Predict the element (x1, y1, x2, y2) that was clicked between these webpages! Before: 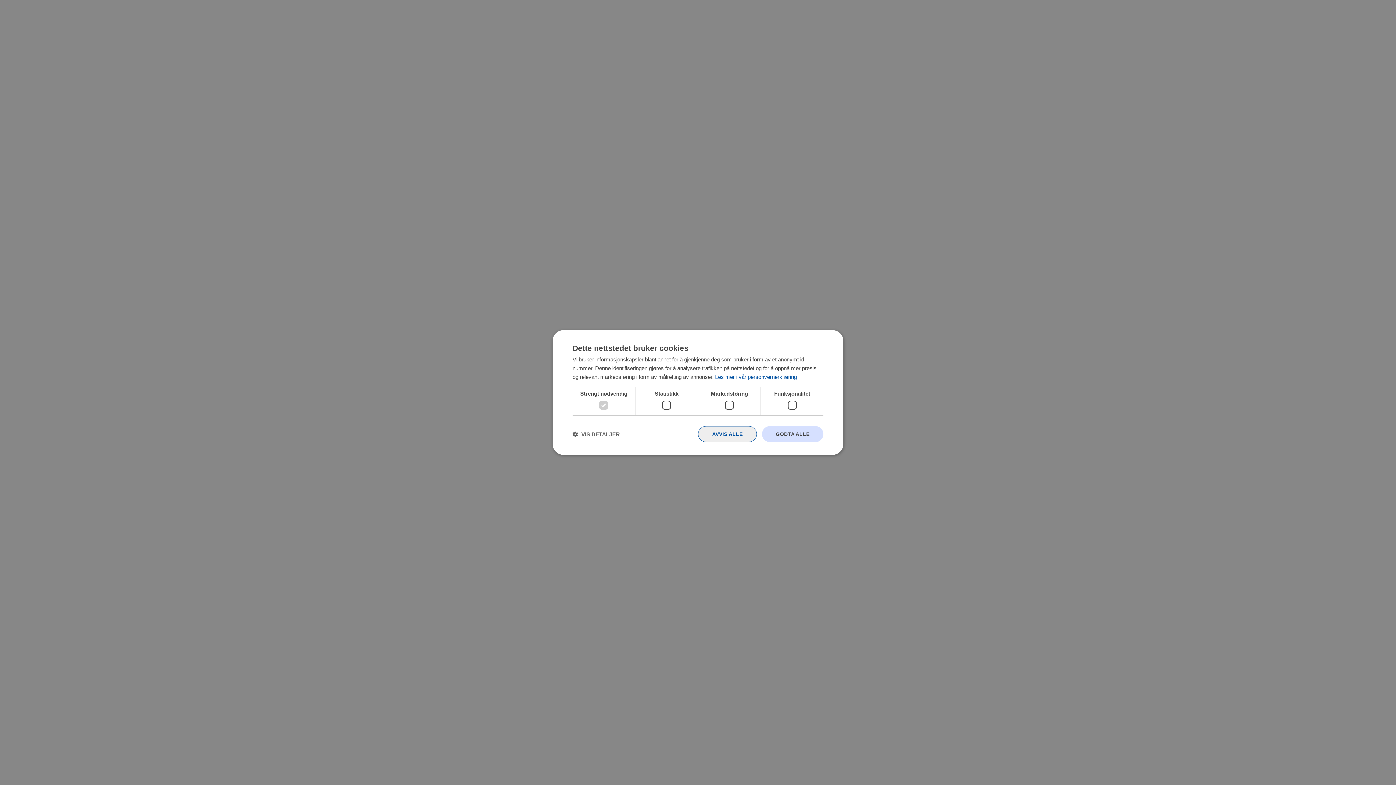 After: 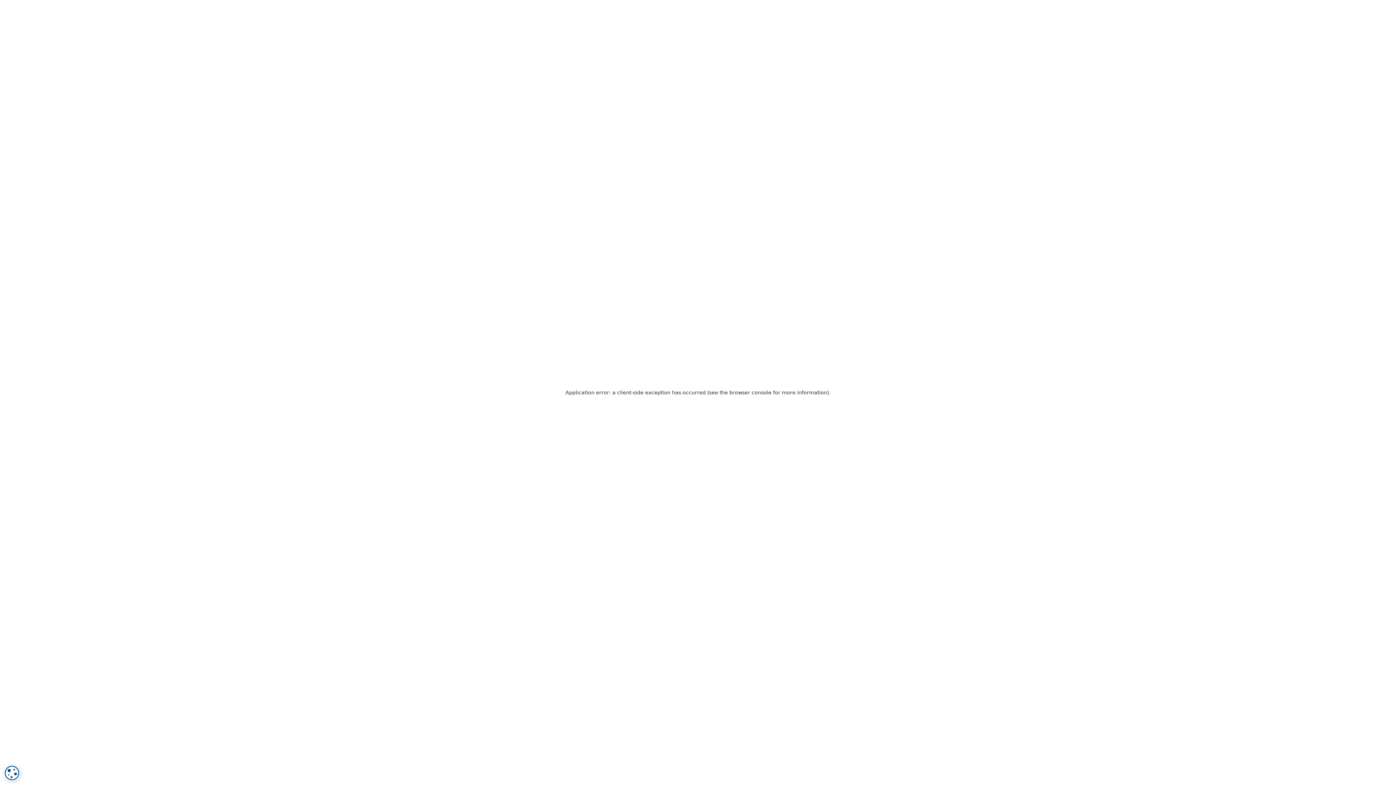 Action: label: AVVIS ALLE bbox: (698, 426, 757, 442)